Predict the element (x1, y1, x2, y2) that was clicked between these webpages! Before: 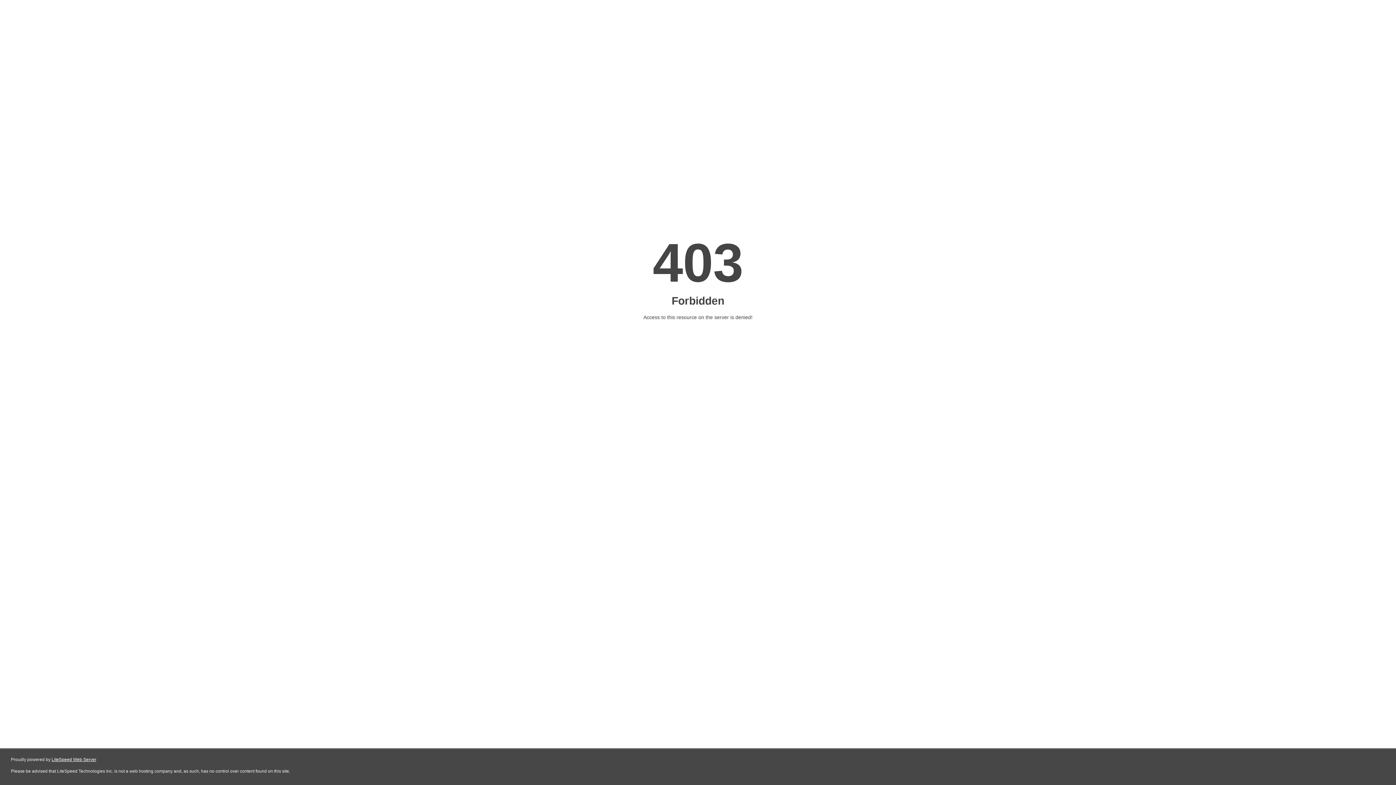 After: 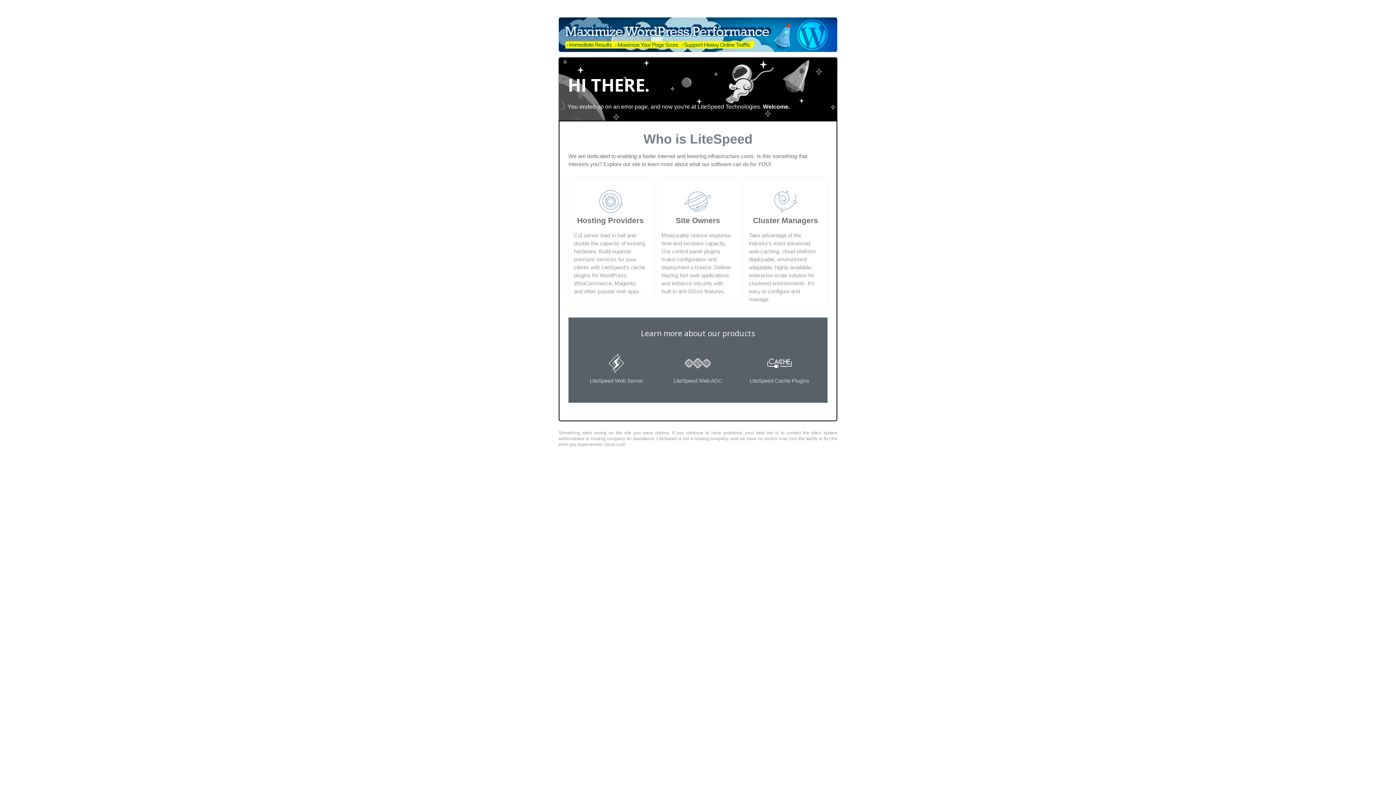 Action: label: LiteSpeed Web Server bbox: (51, 757, 96, 762)